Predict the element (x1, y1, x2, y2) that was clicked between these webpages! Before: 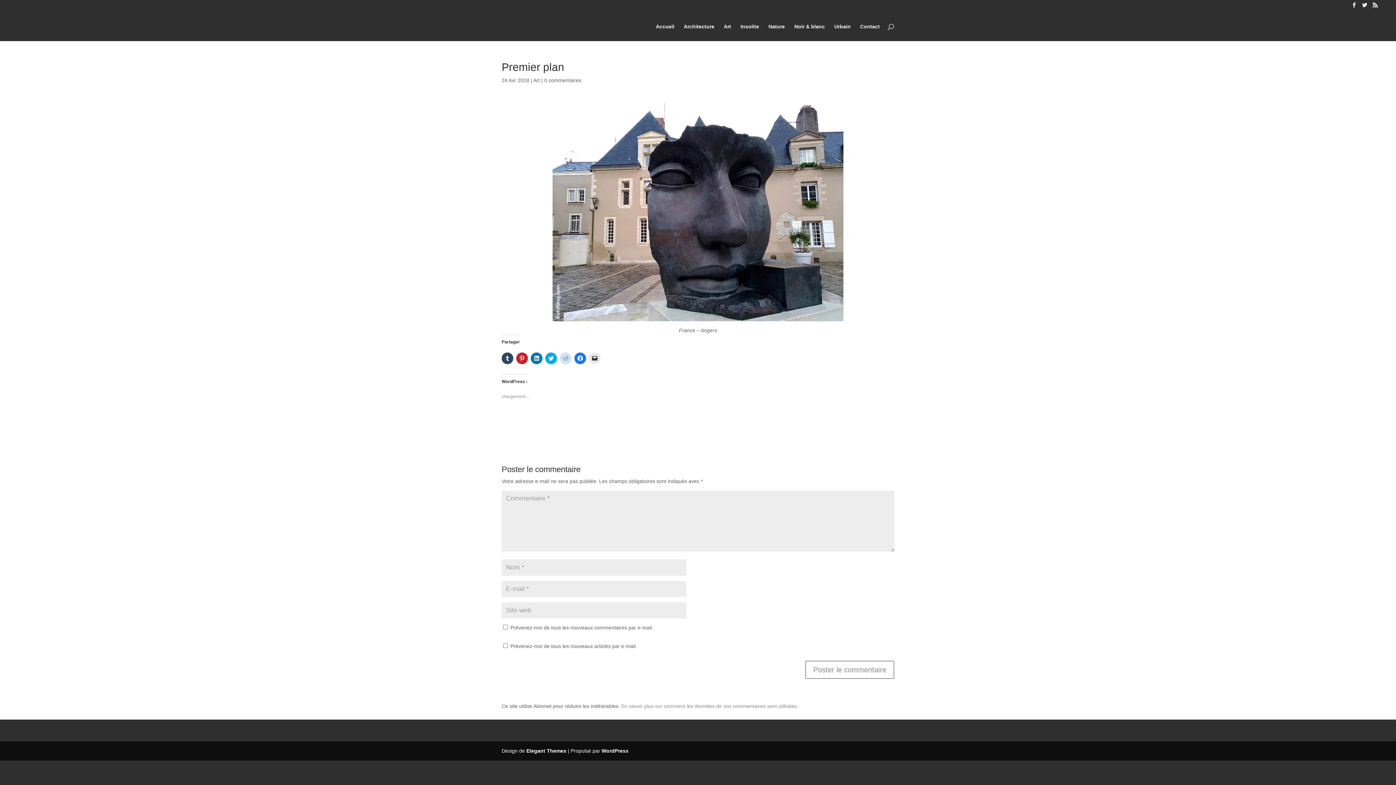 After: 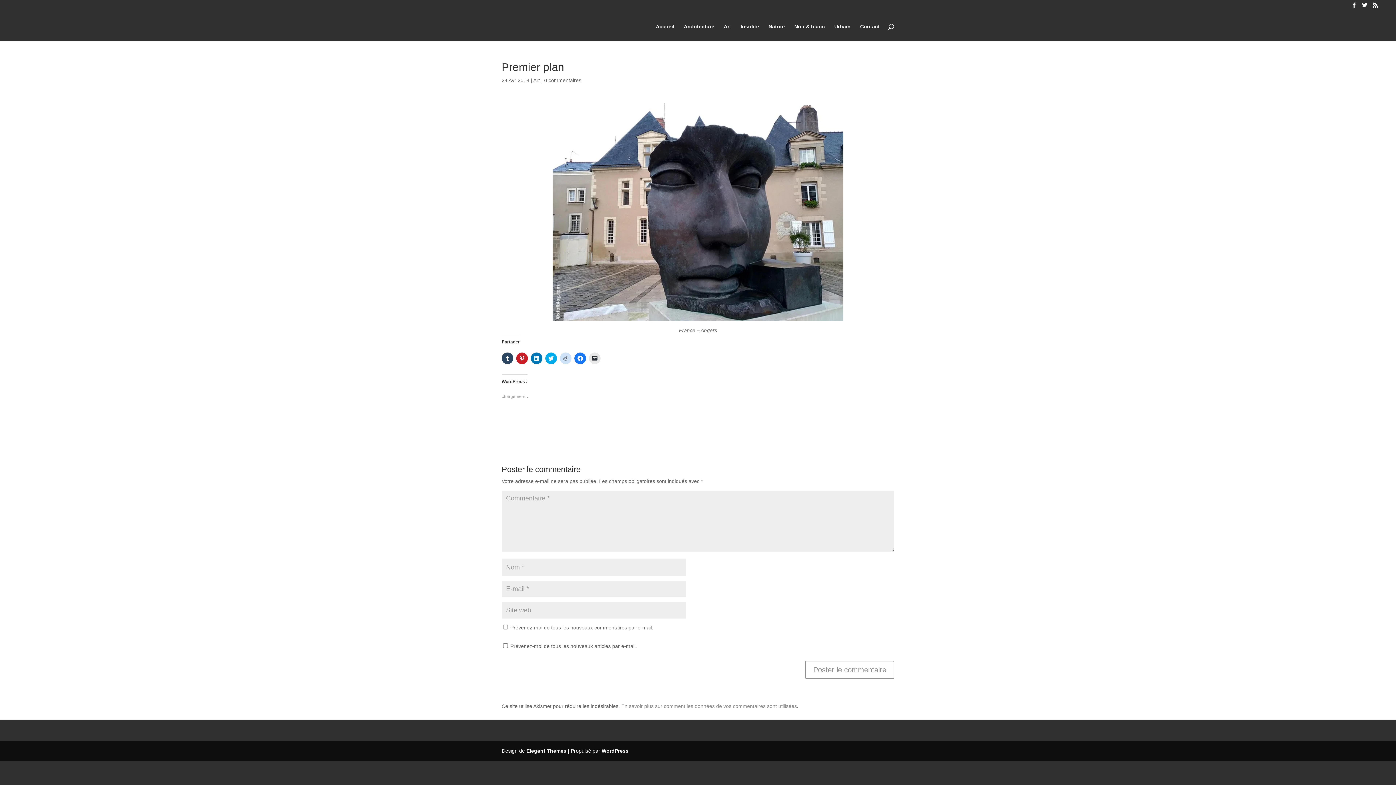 Action: bbox: (621, 703, 797, 709) label: En savoir plus sur comment les données de vos commentaires sont utilisées